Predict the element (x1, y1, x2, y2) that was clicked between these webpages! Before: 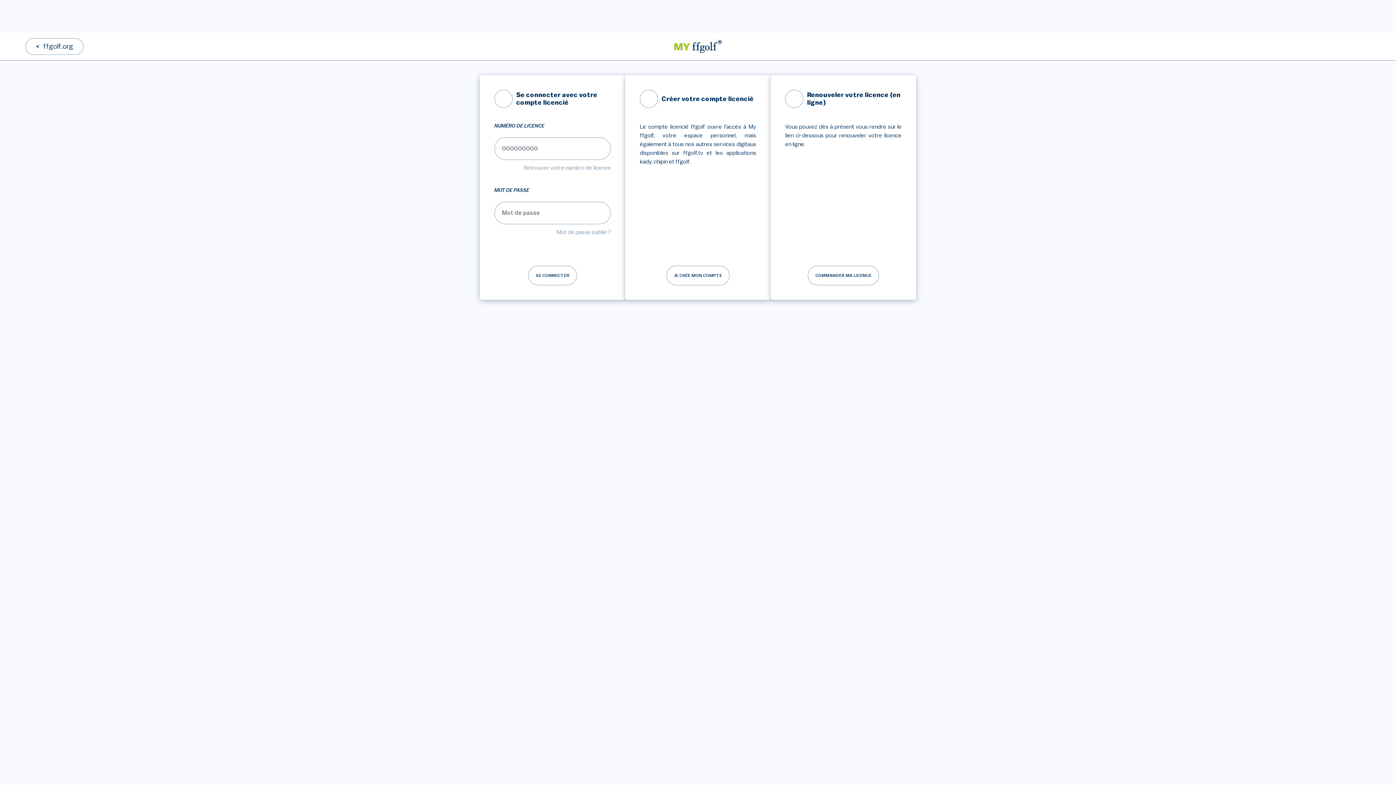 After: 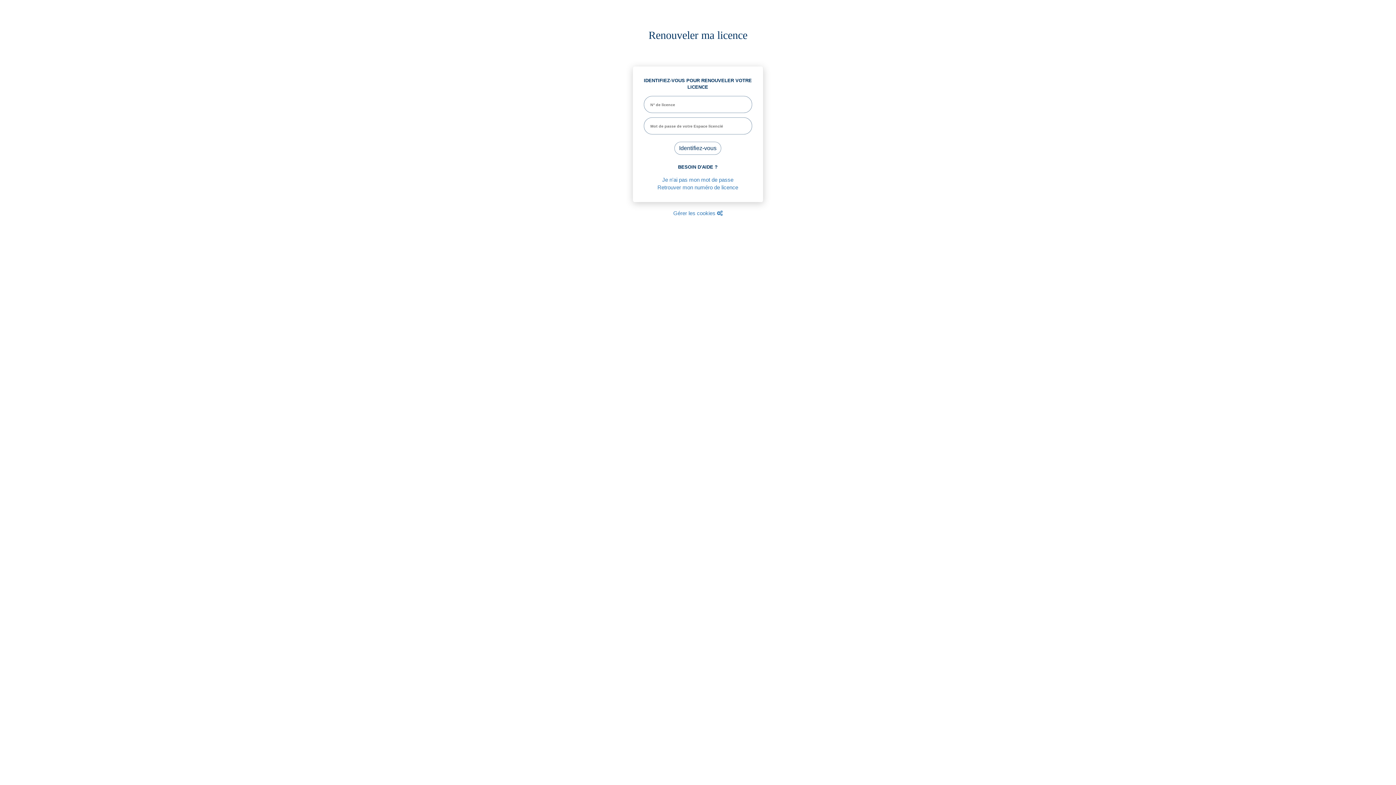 Action: bbox: (808, 265, 879, 285) label: COMMANDER MA LICENCE